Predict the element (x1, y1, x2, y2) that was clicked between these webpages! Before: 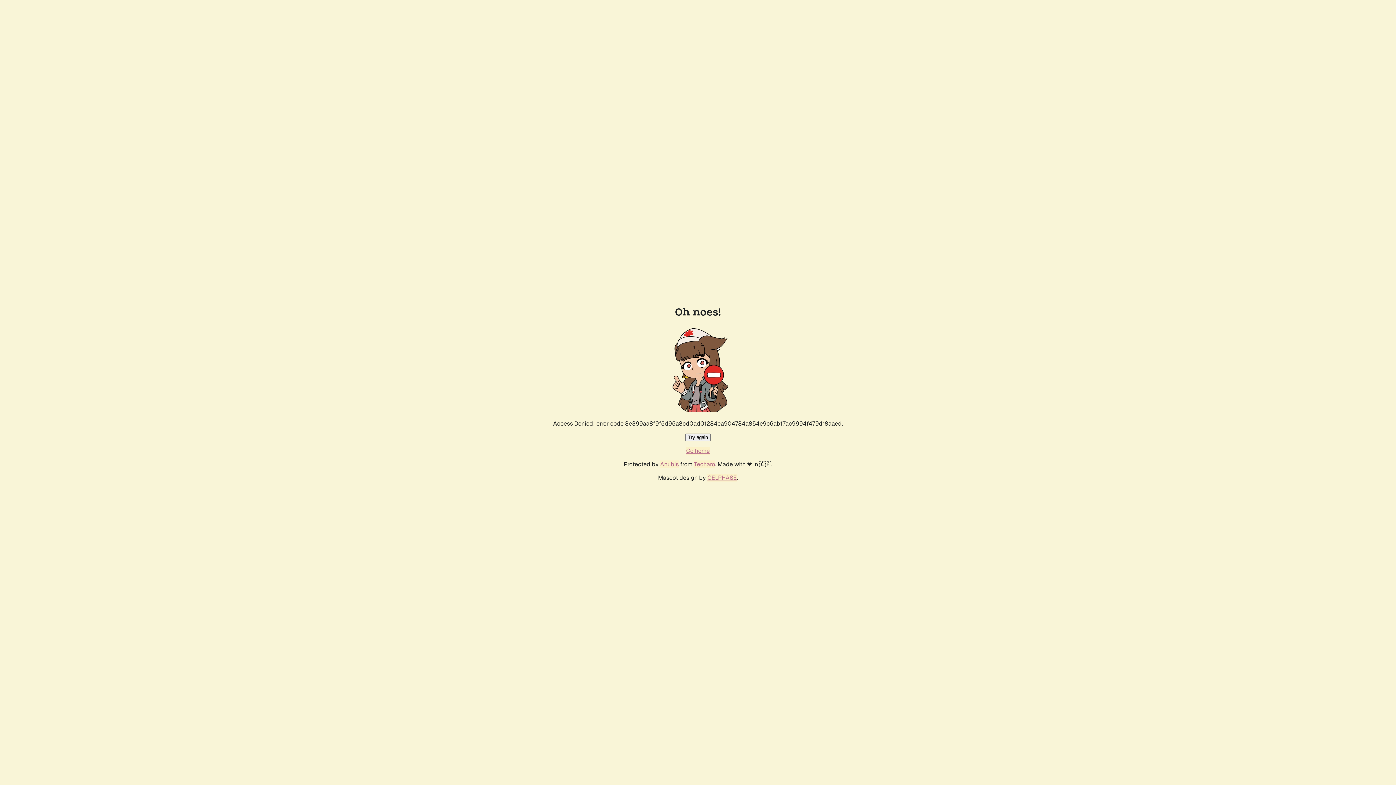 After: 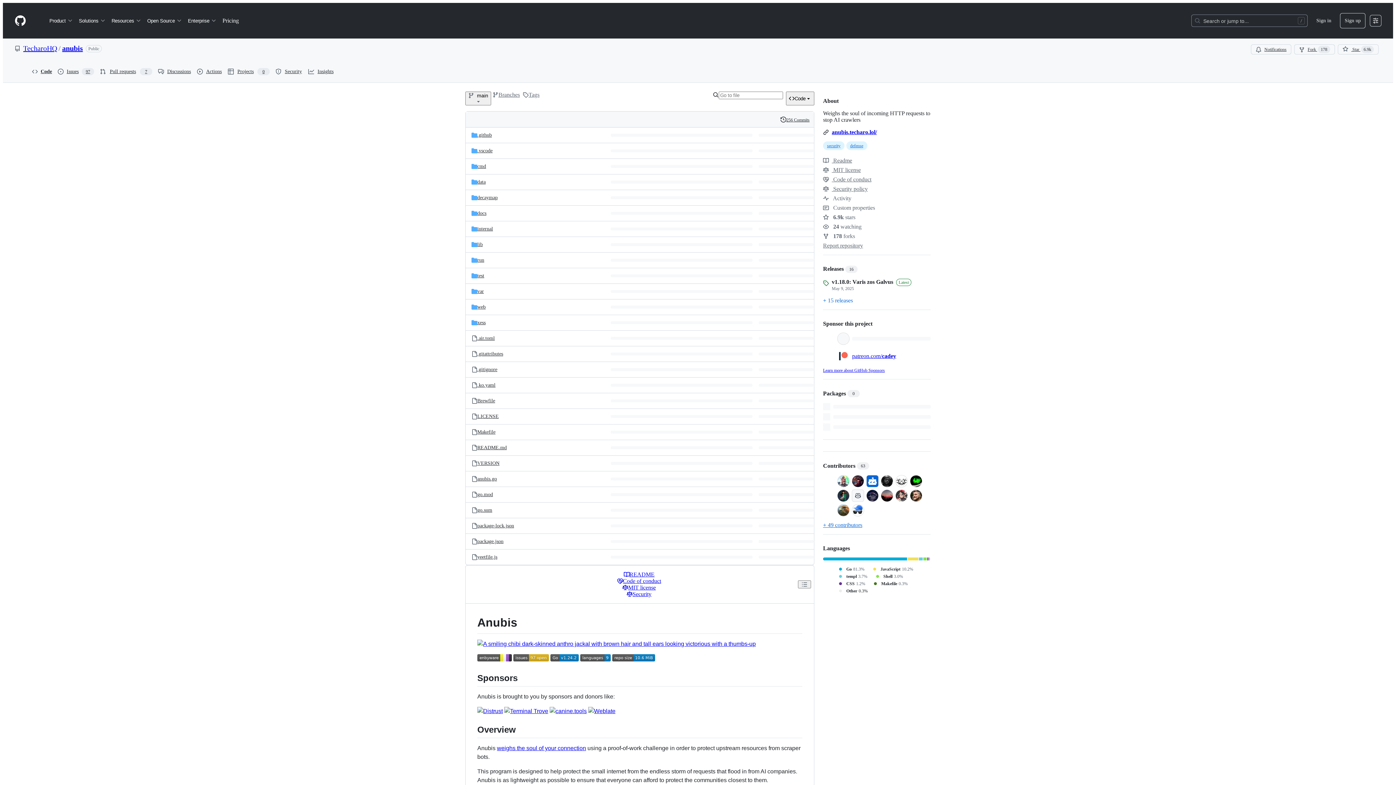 Action: bbox: (660, 460, 678, 468) label: Anubis